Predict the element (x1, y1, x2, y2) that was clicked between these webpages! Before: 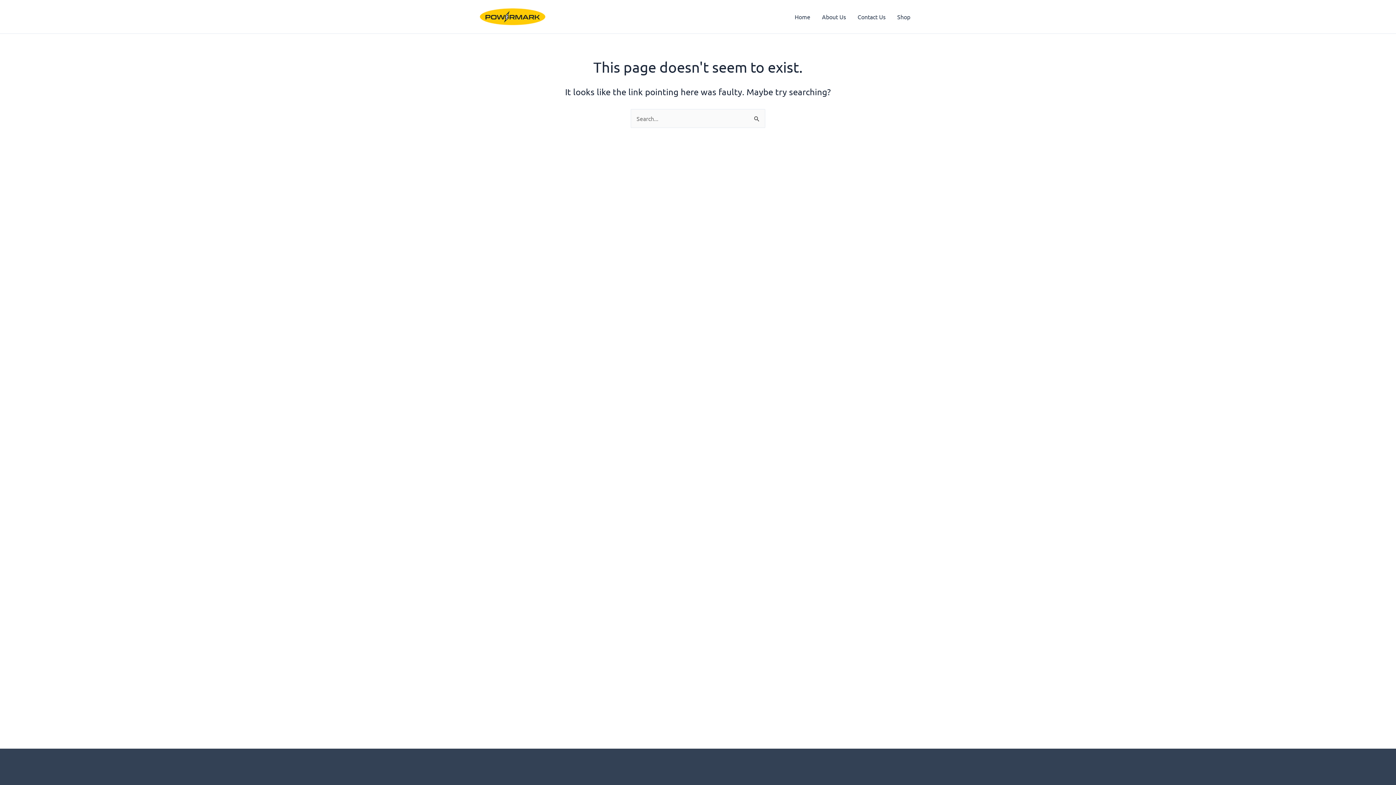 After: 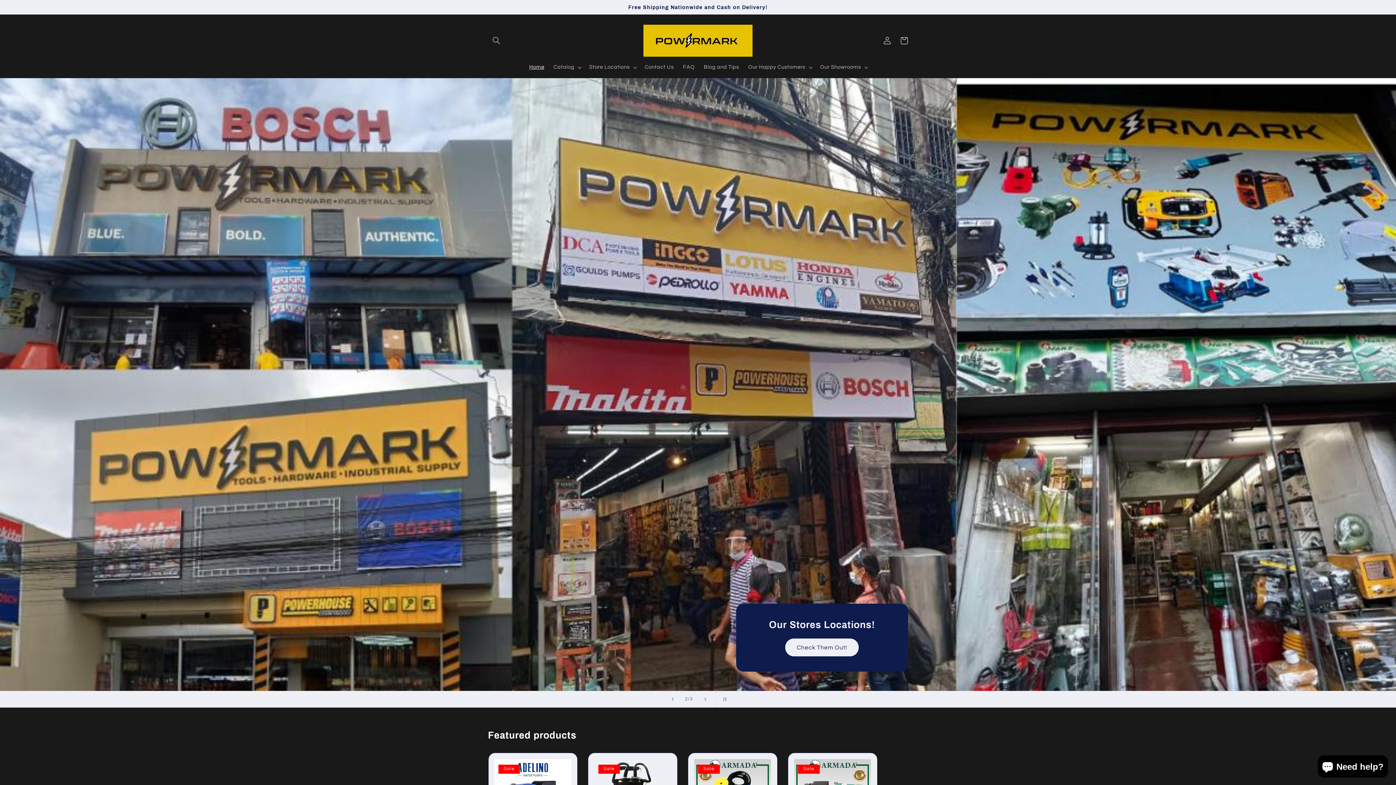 Action: label: Shop bbox: (891, 7, 916, 25)